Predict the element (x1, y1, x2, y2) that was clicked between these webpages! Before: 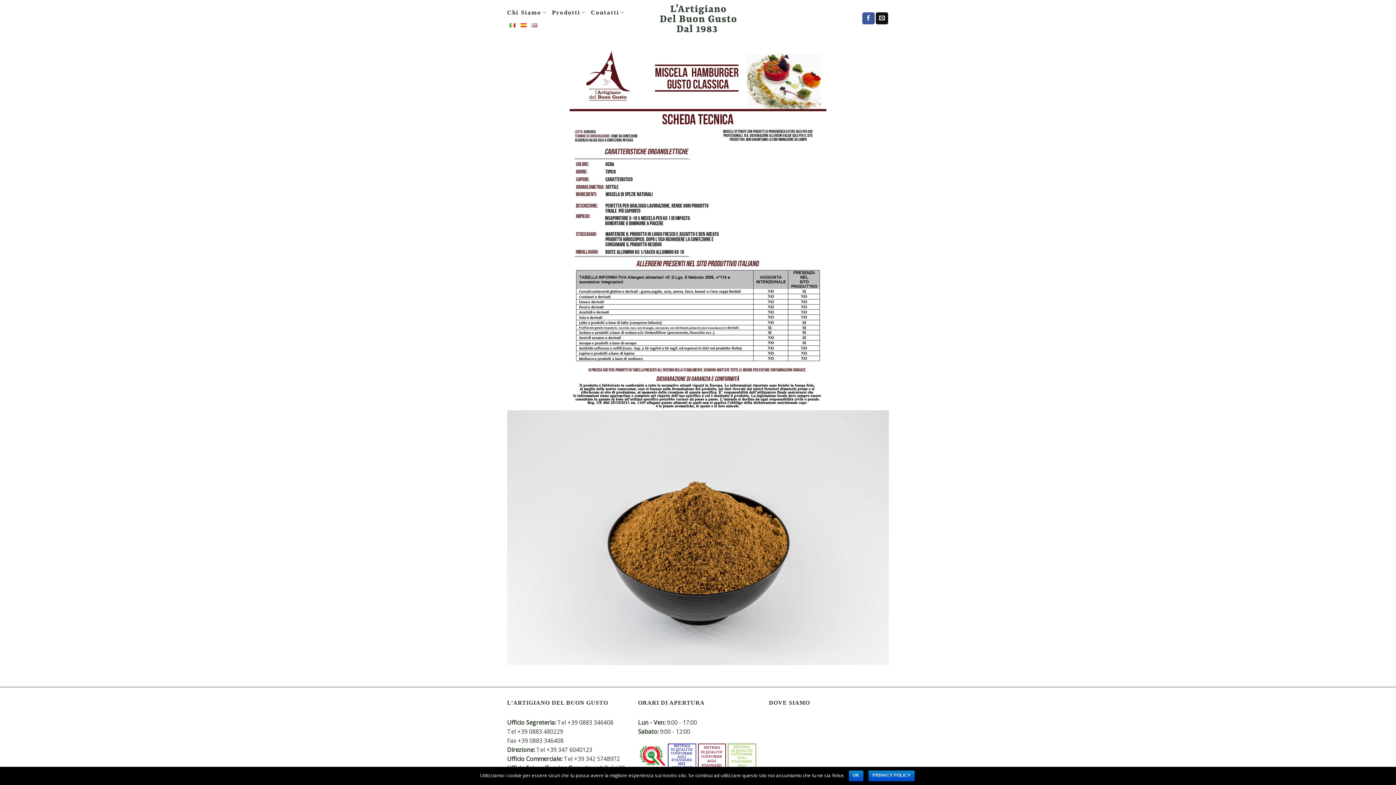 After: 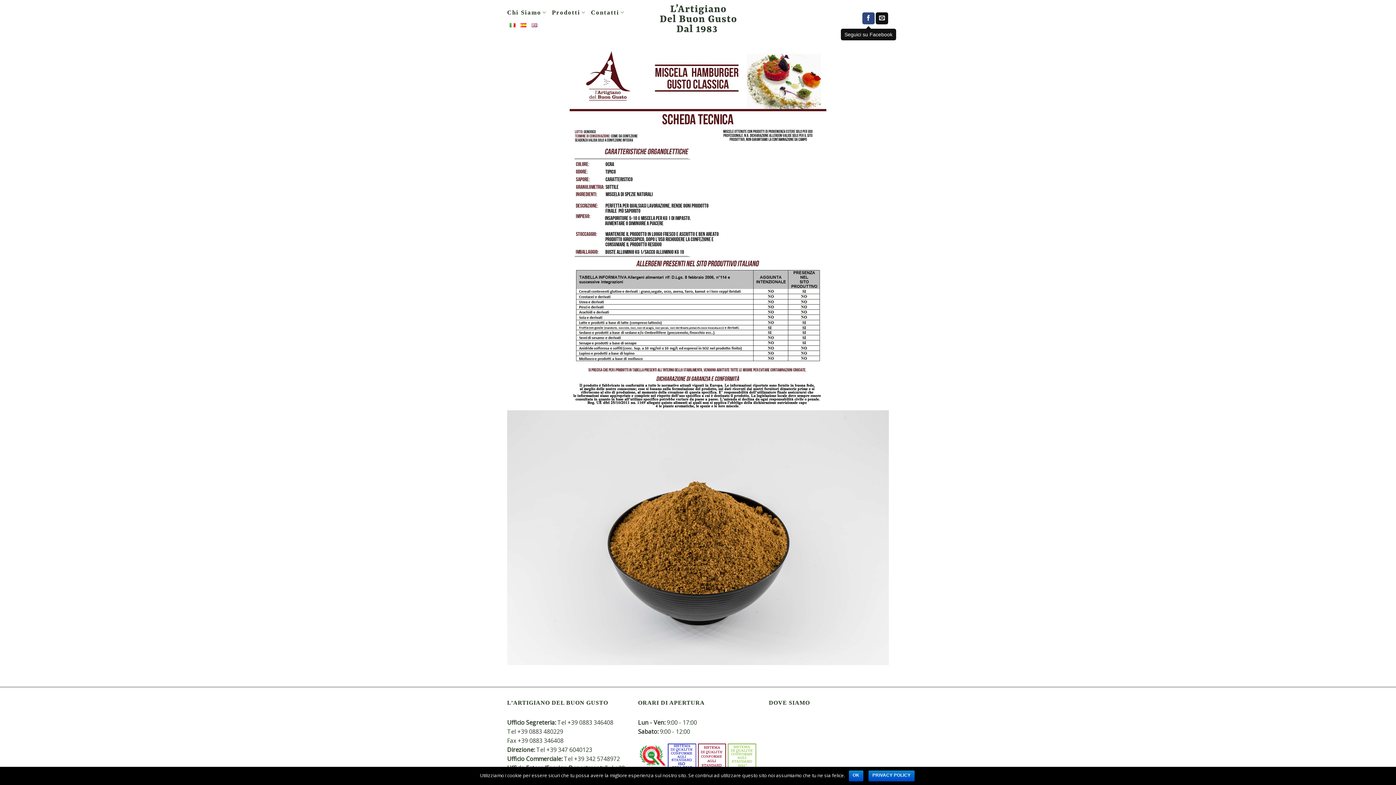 Action: bbox: (862, 12, 874, 24)